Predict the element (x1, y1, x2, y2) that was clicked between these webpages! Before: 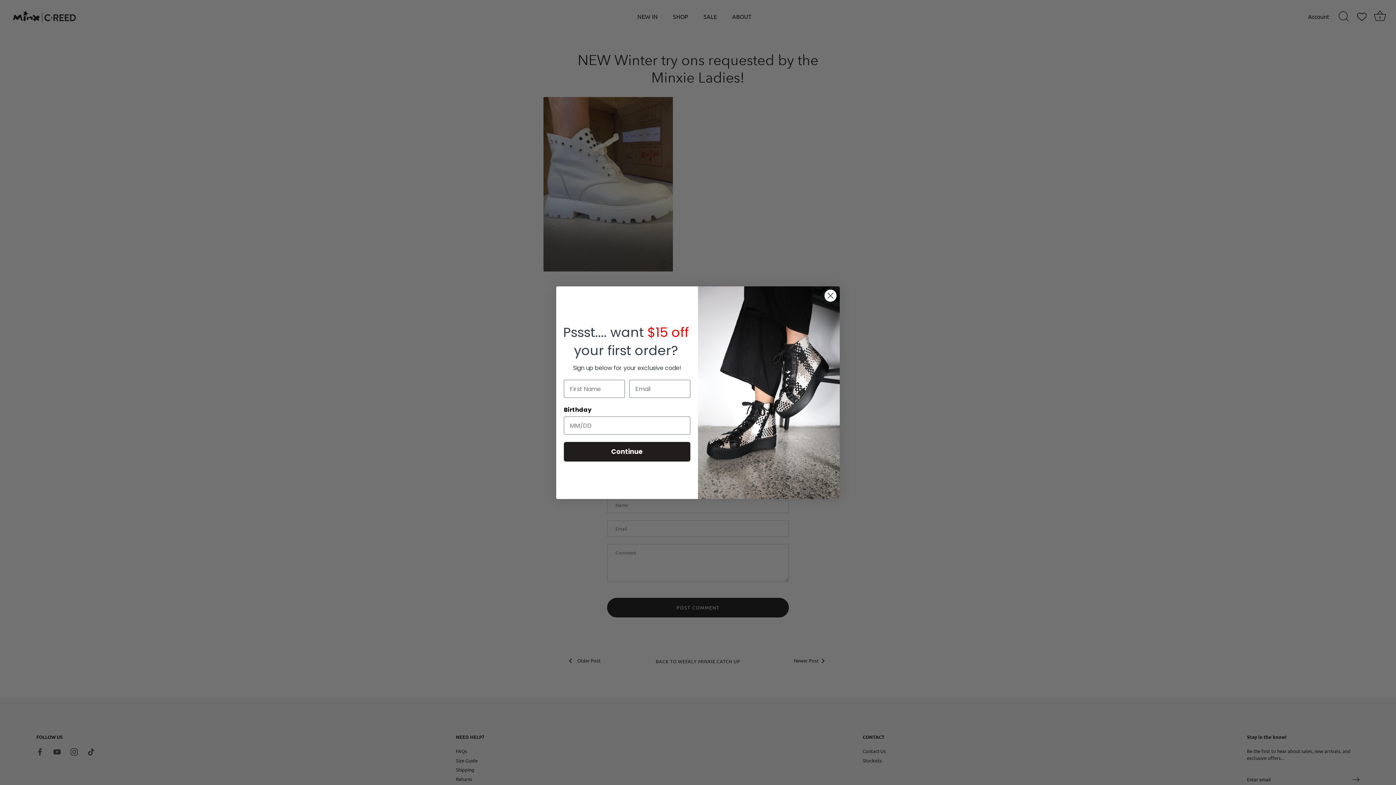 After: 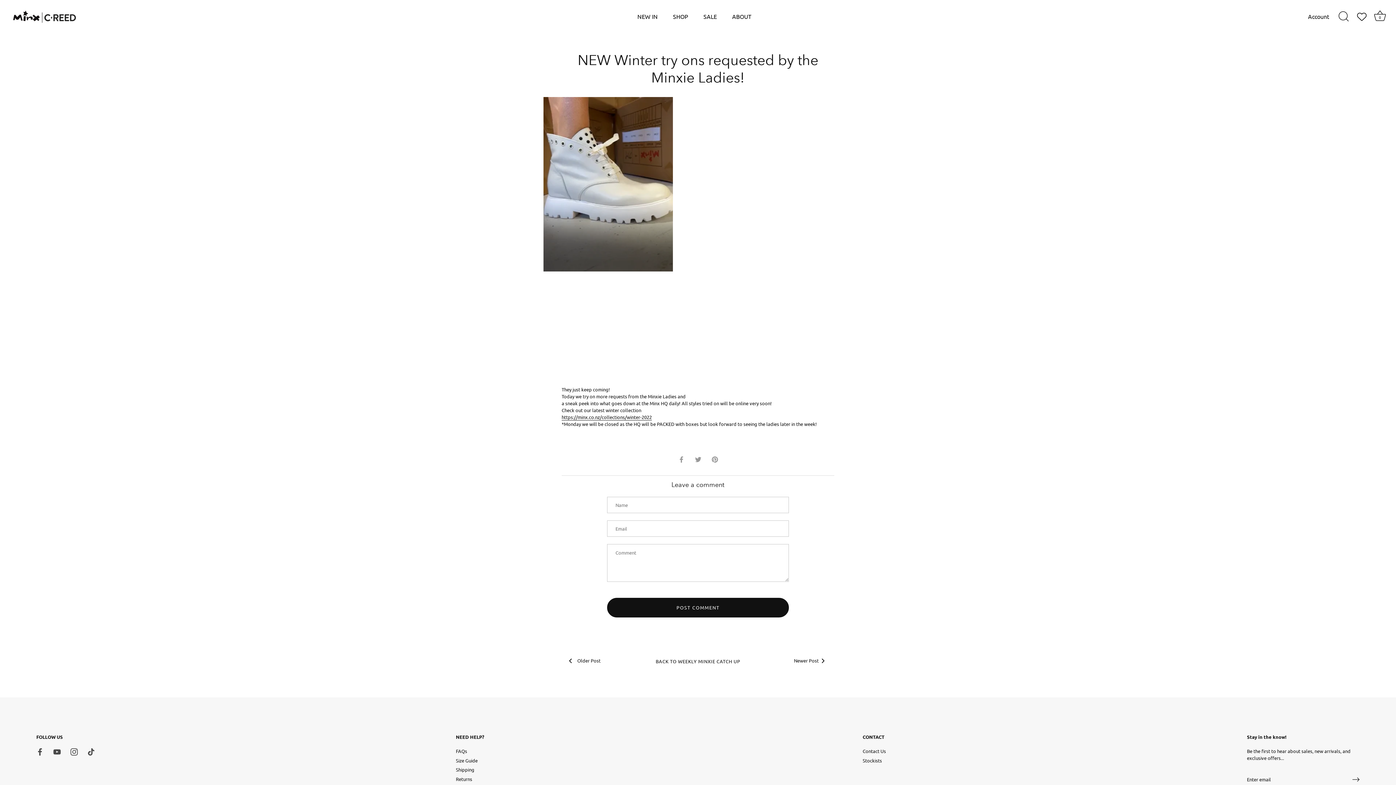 Action: label: Close dialog bbox: (824, 289, 837, 302)